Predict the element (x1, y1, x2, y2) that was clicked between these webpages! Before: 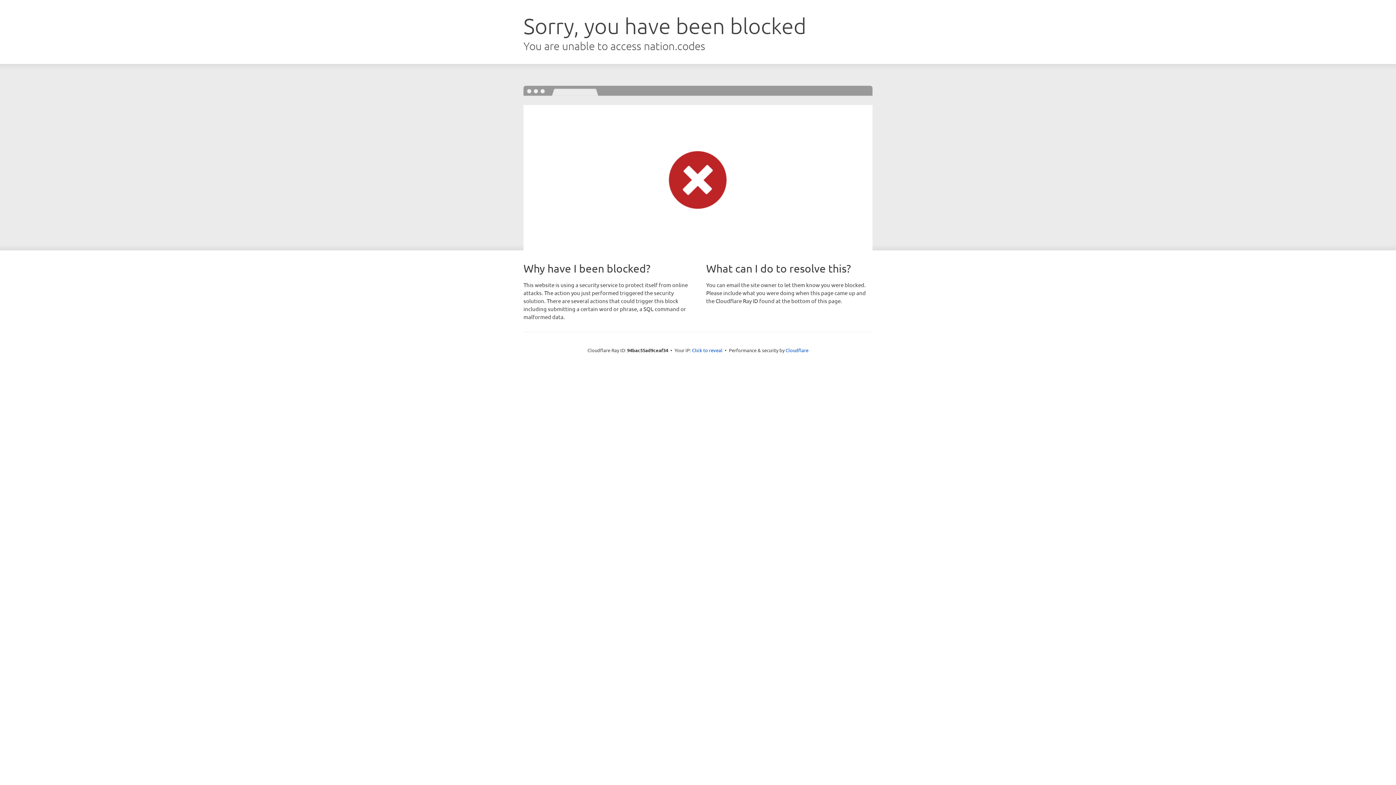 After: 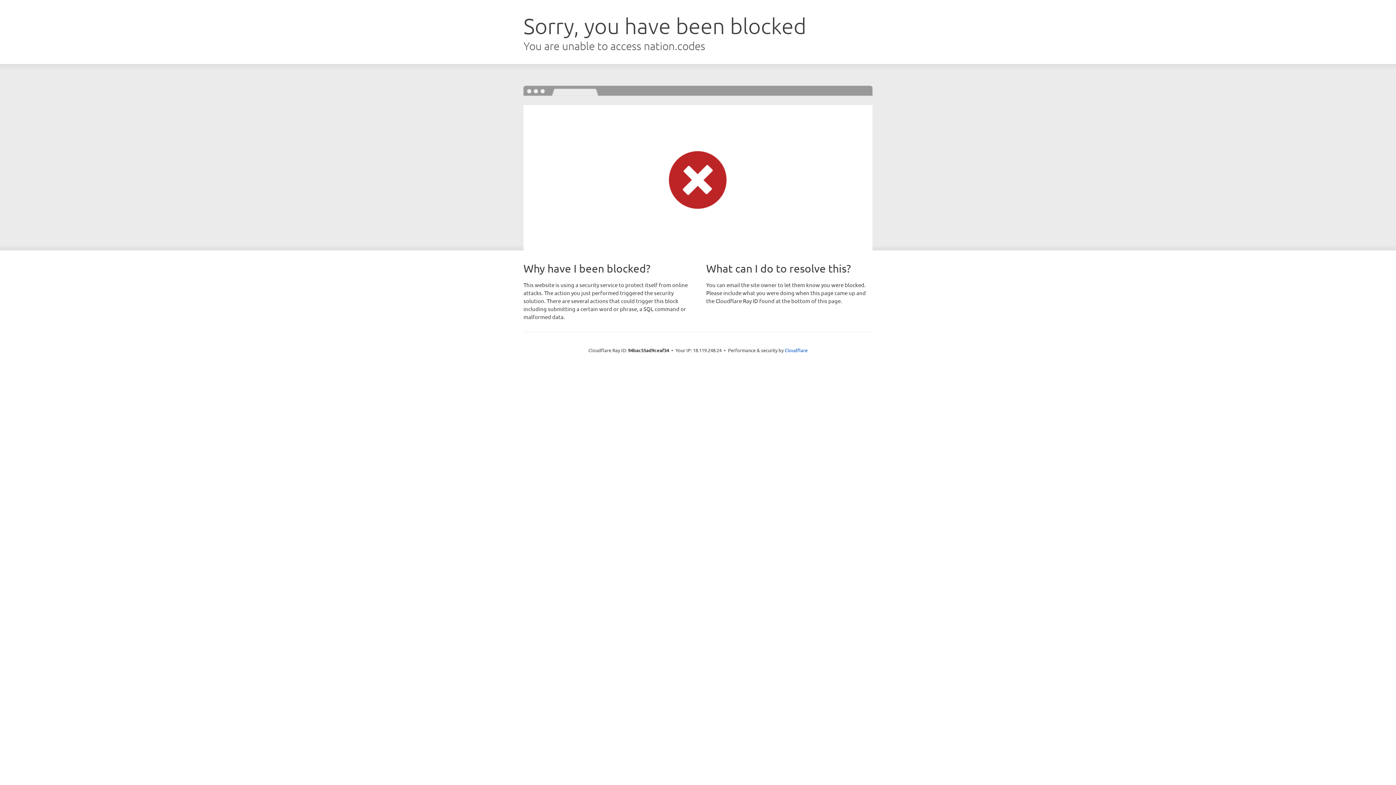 Action: label: Click to reveal bbox: (692, 346, 722, 353)